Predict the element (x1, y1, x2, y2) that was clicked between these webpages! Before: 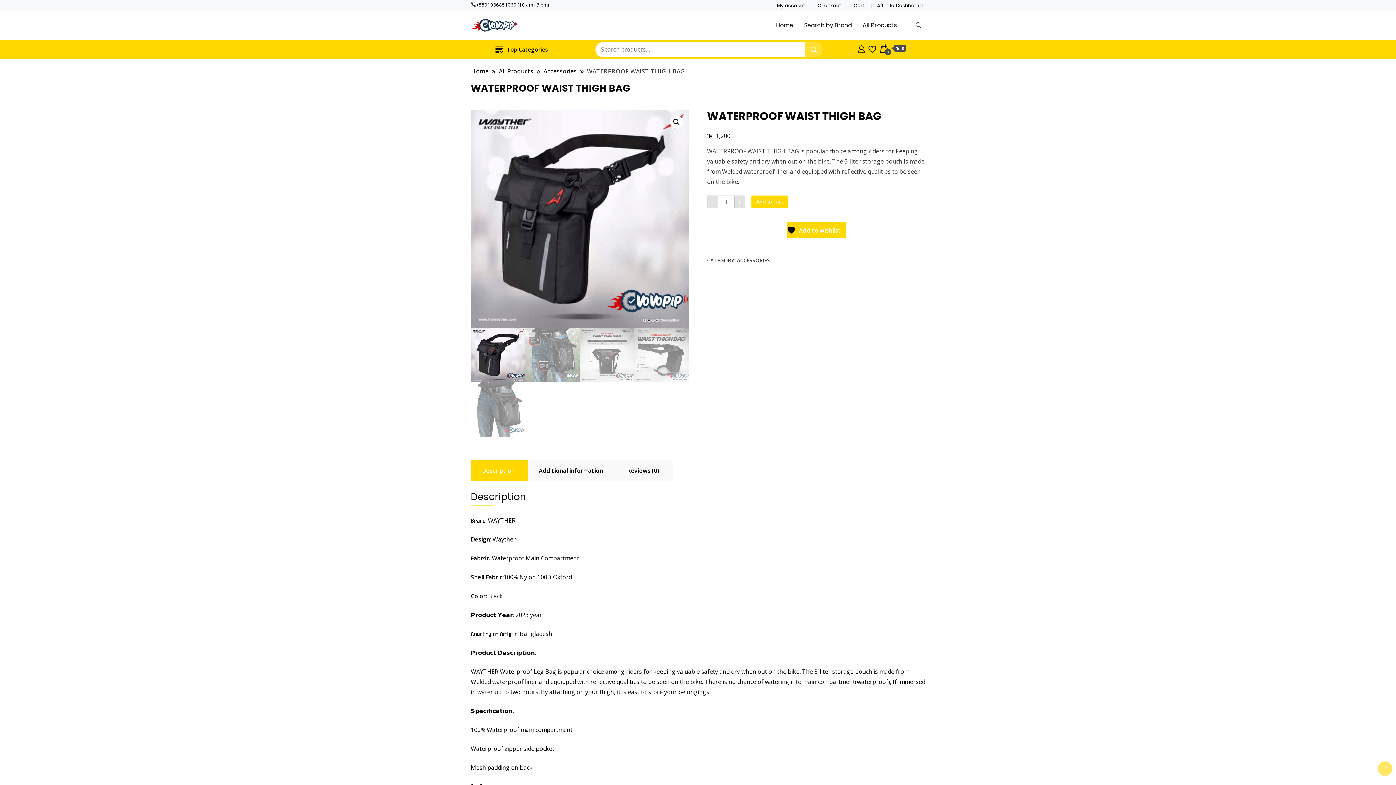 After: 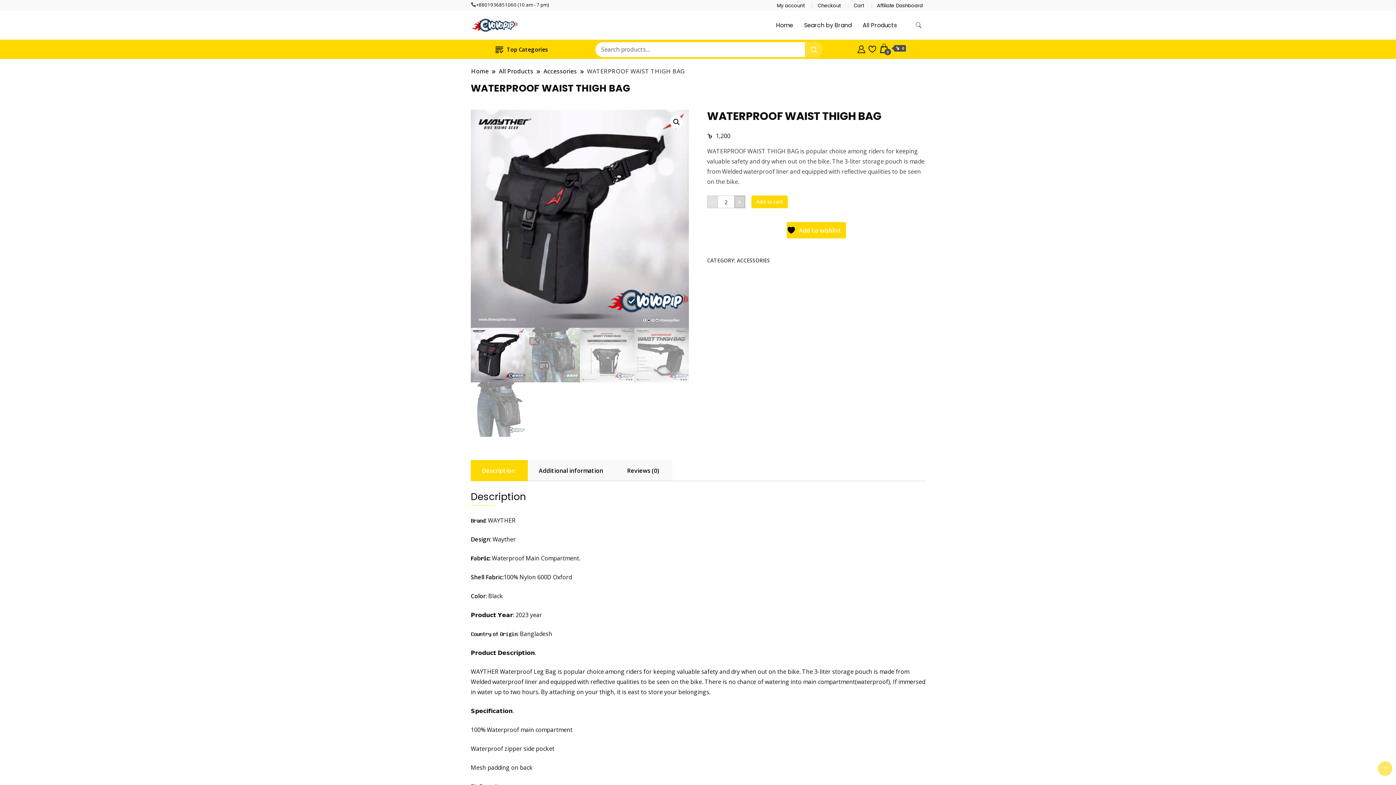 Action: label: + bbox: (734, 195, 745, 208)